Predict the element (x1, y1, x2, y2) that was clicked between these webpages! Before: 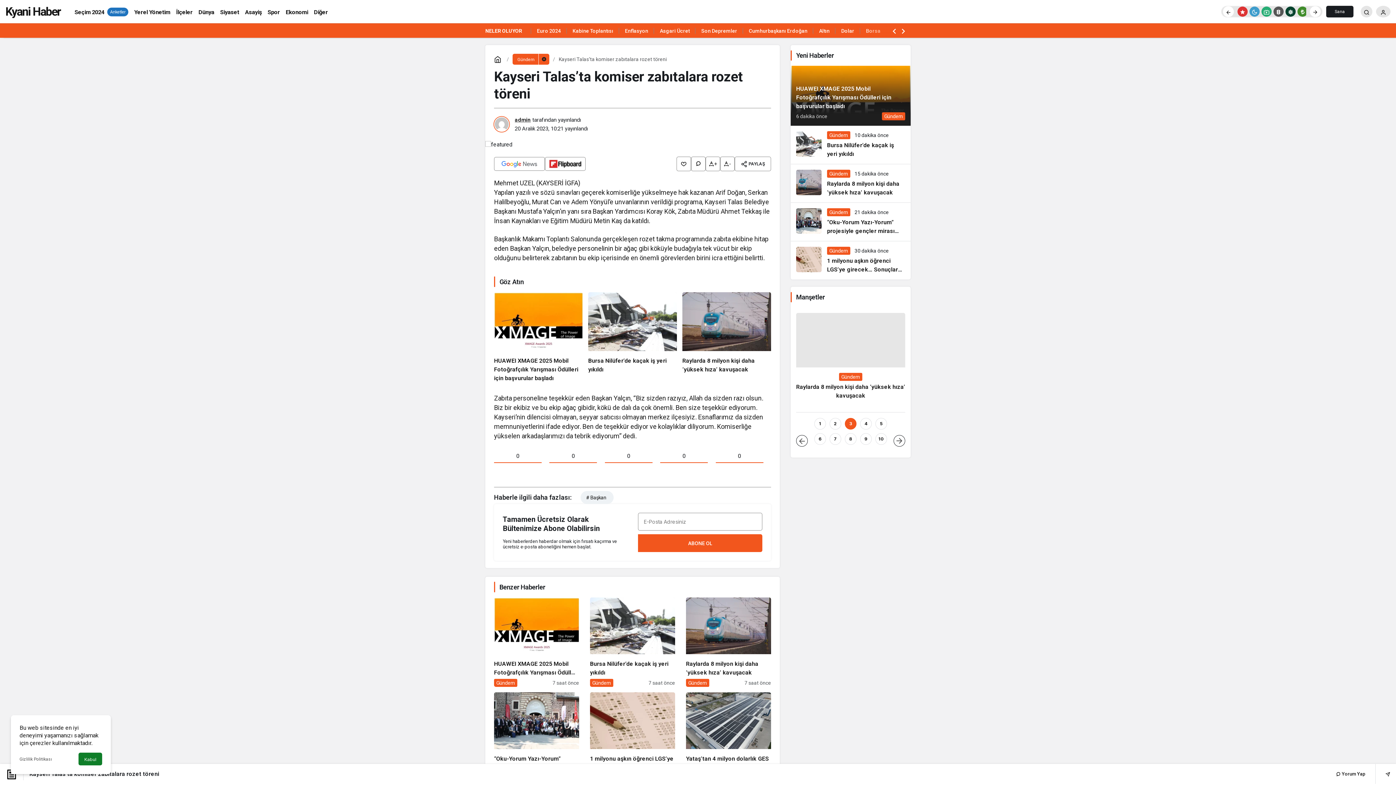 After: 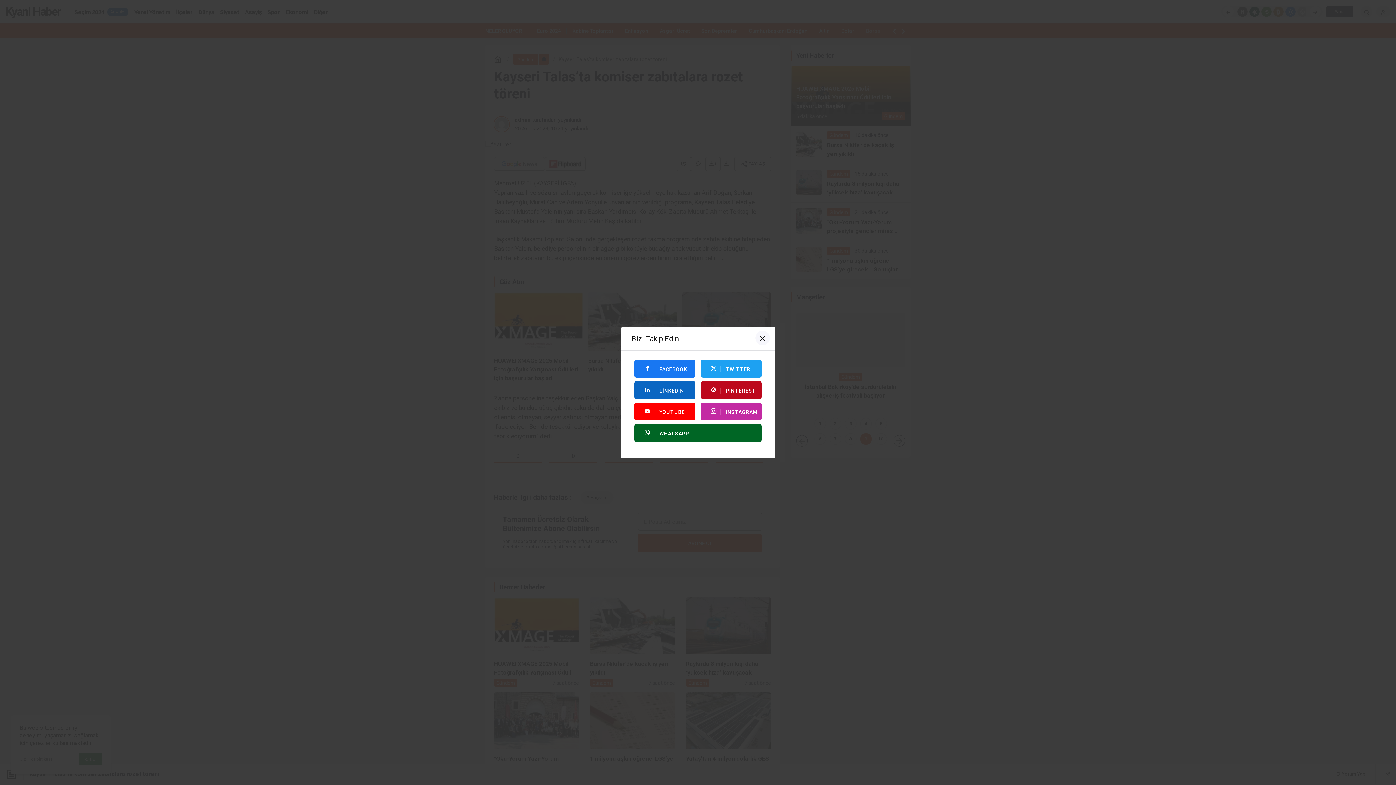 Action: bbox: (705, 156, 720, 171) label: +